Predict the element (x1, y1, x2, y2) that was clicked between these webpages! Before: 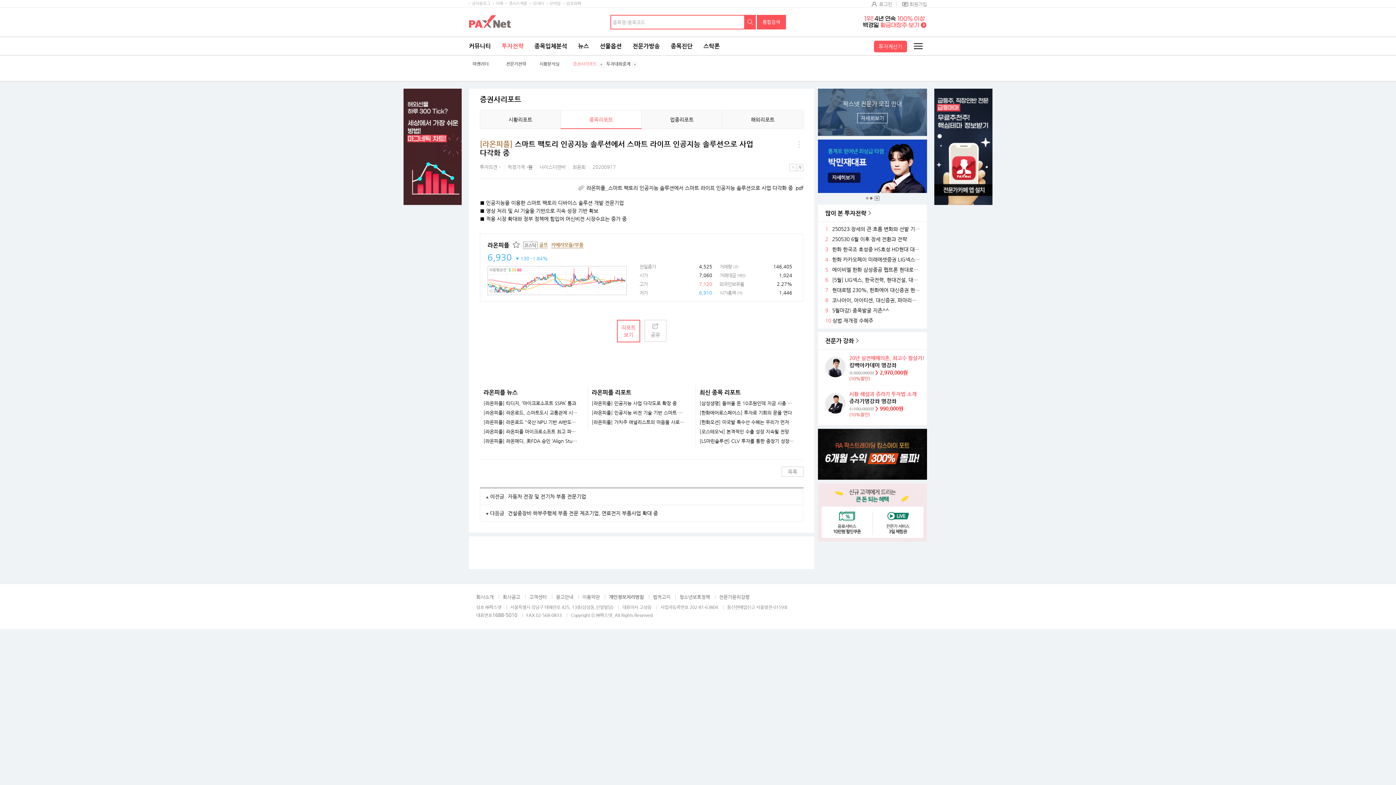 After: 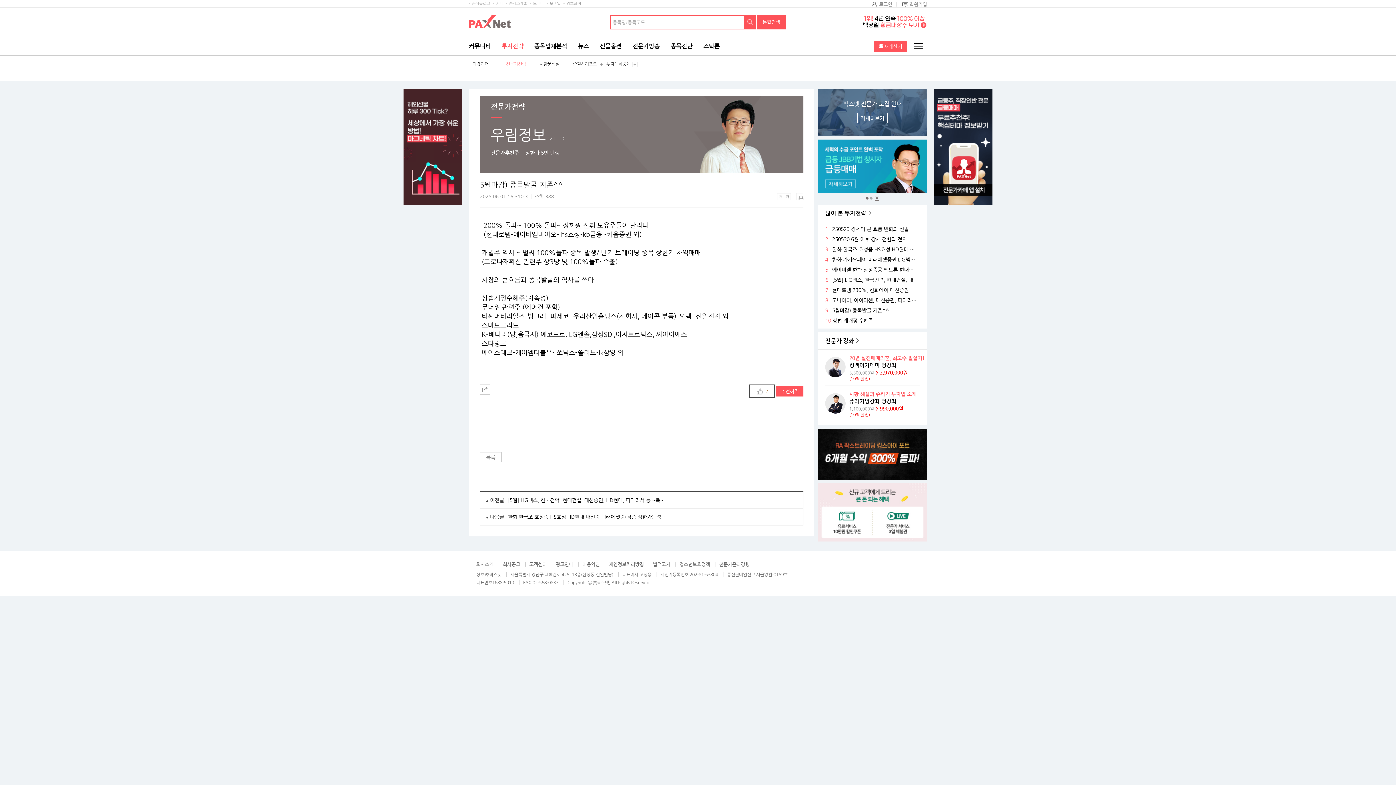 Action: label: 5월마감) 종목발굴 지존^^ bbox: (832, 308, 890, 313)